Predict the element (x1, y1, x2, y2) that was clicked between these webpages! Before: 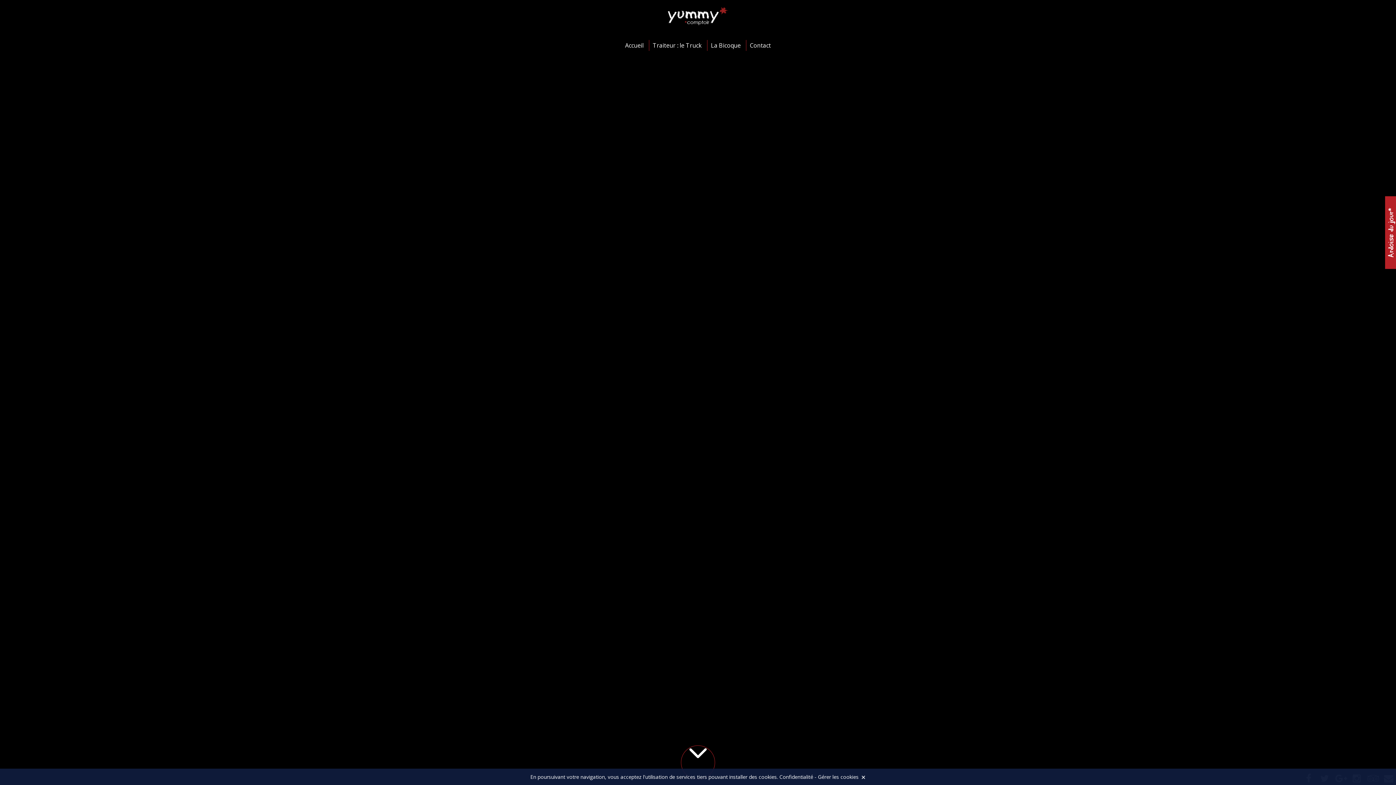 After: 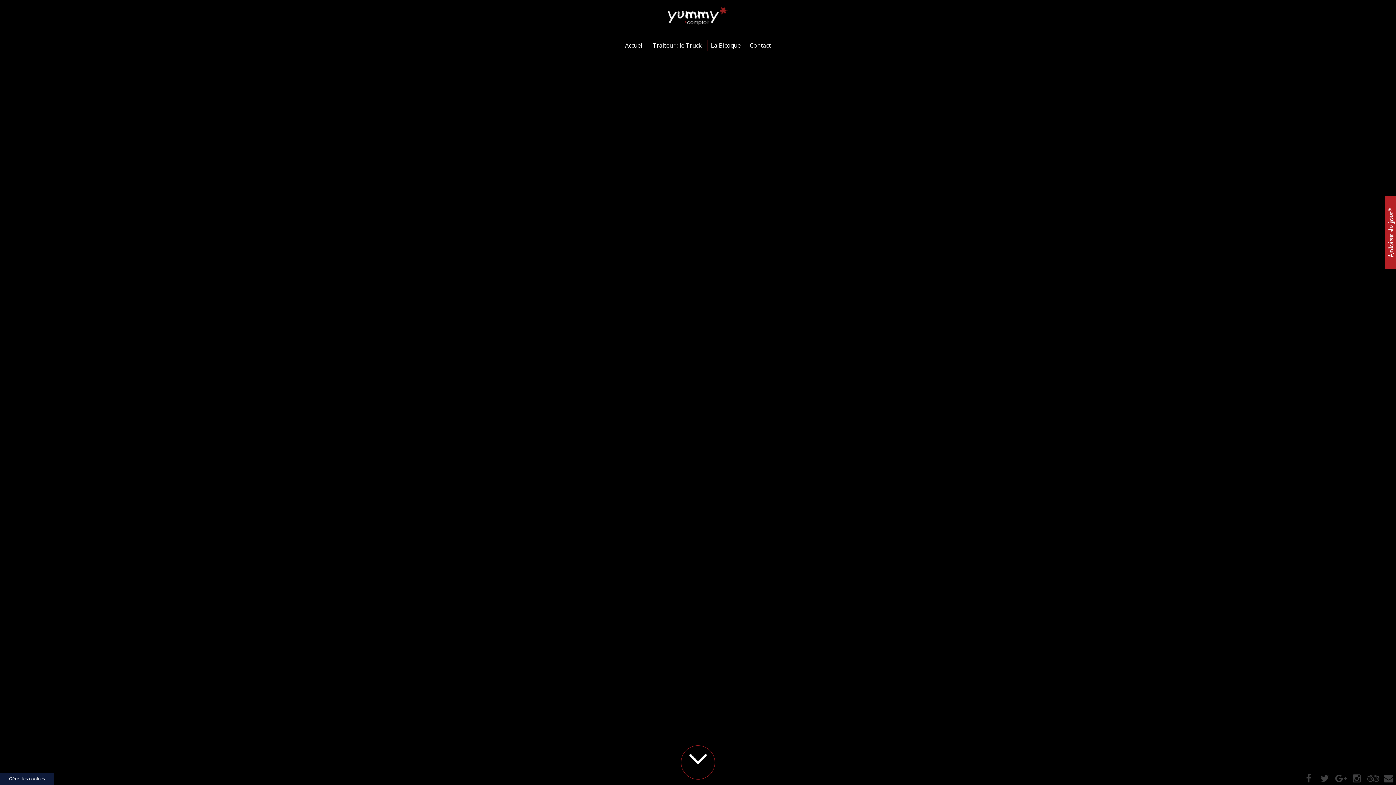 Action: bbox: (860, 773, 865, 780)